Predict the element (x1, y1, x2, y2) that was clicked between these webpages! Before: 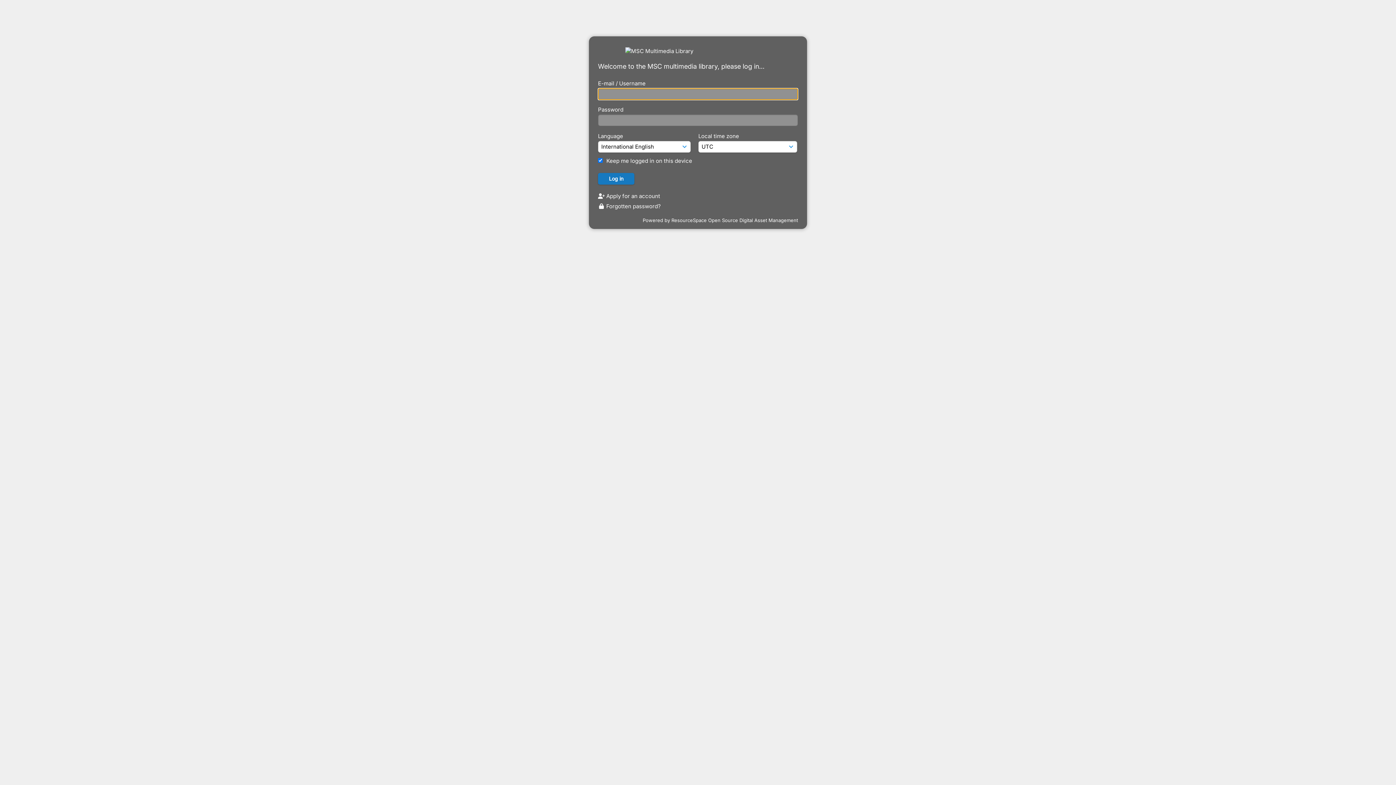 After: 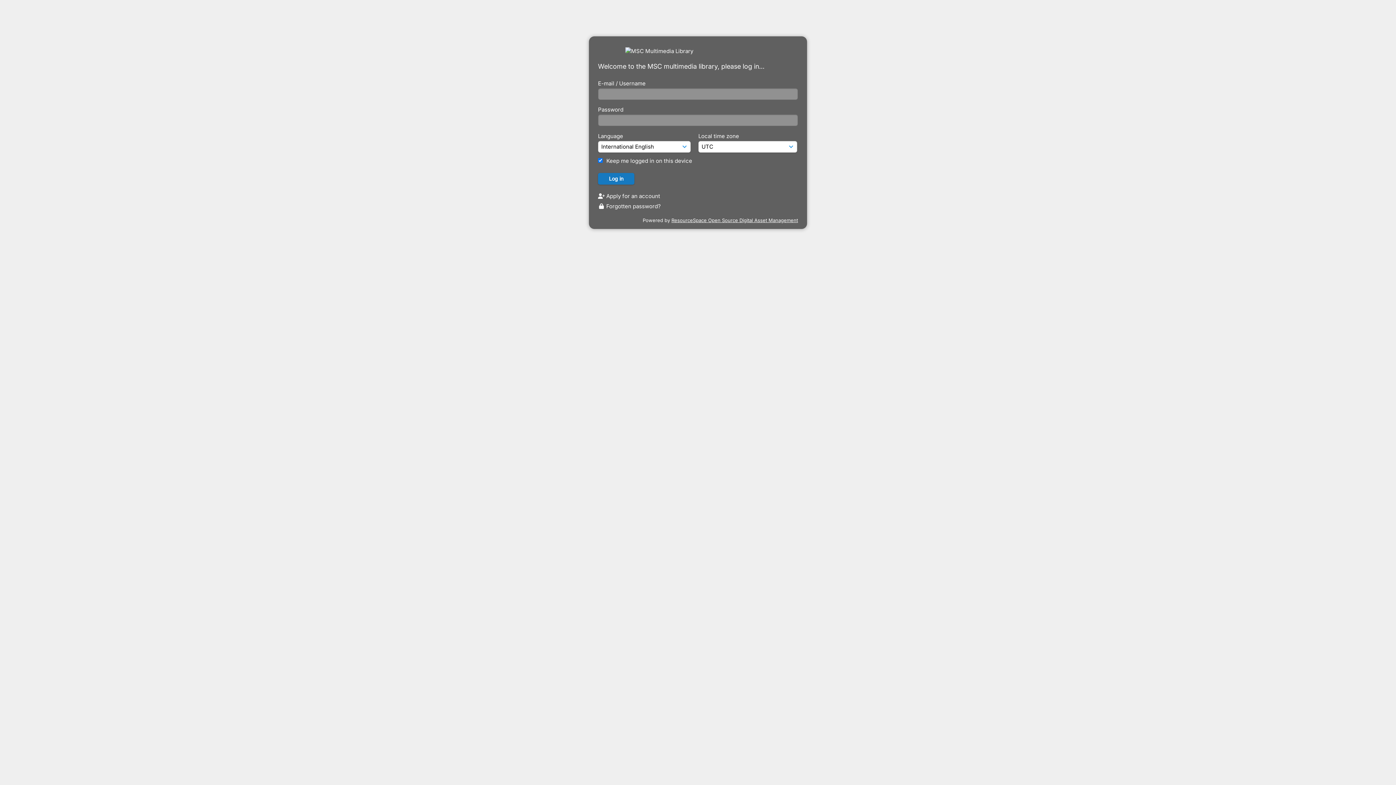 Action: bbox: (671, 217, 798, 223) label: ResourceSpace Open Source Digital Asset Management